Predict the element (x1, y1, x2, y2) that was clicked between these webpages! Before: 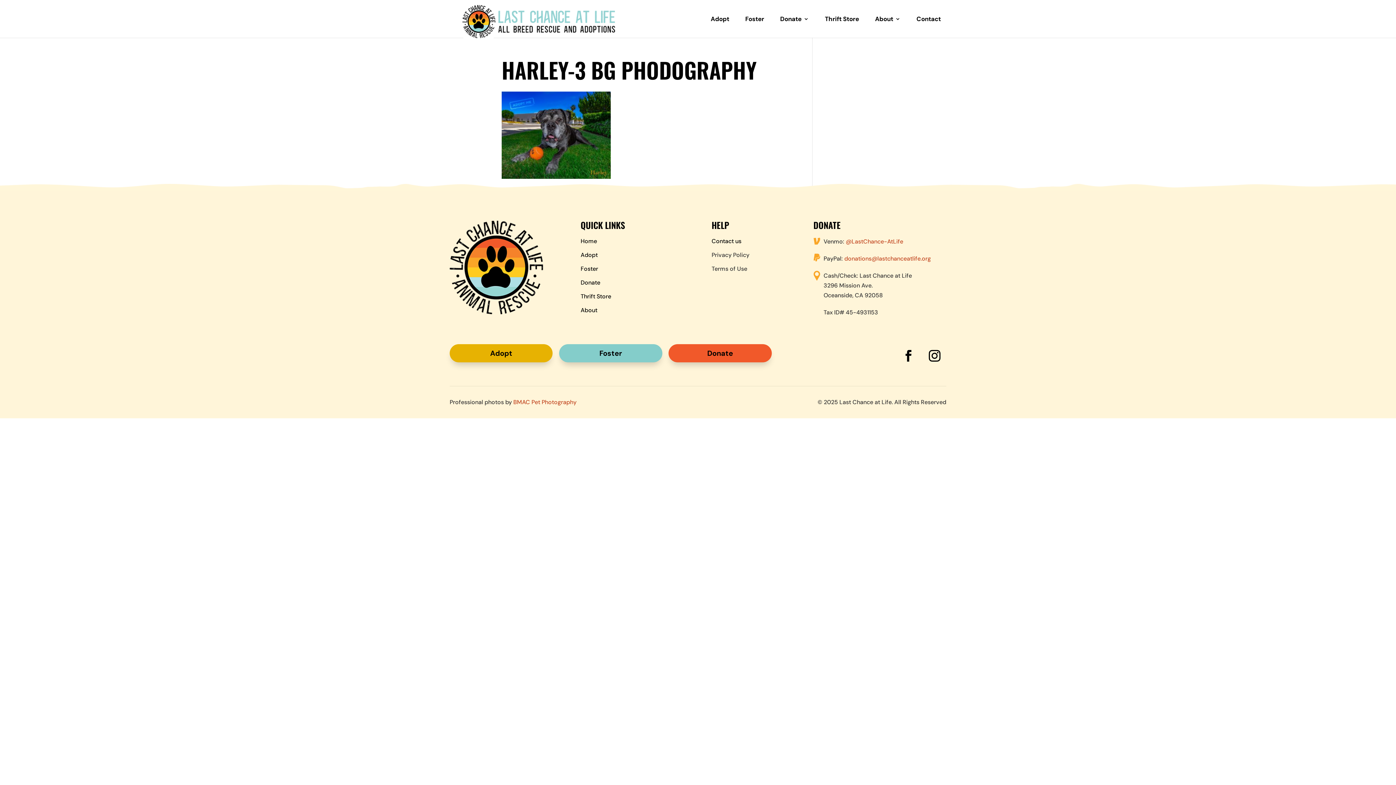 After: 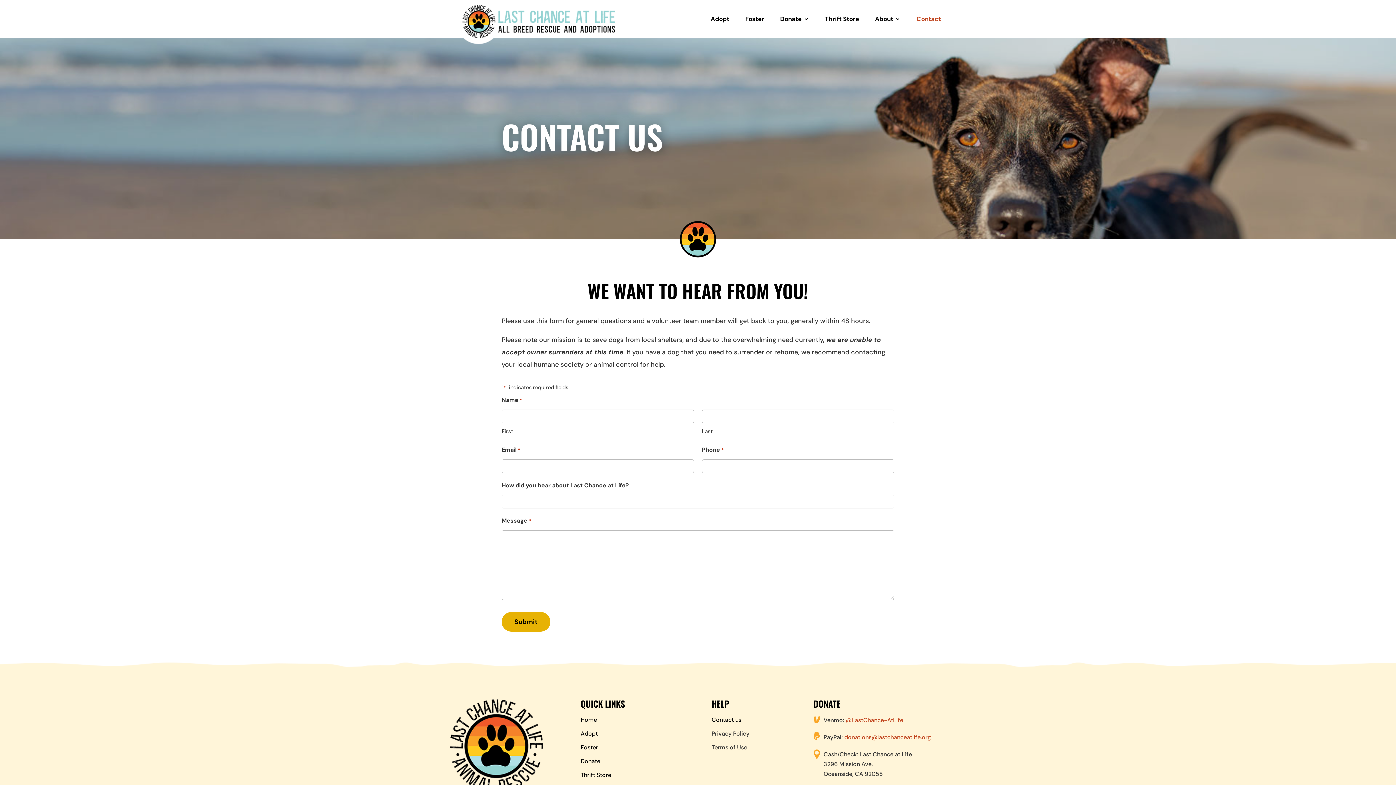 Action: bbox: (711, 237, 741, 245) label: Contact us